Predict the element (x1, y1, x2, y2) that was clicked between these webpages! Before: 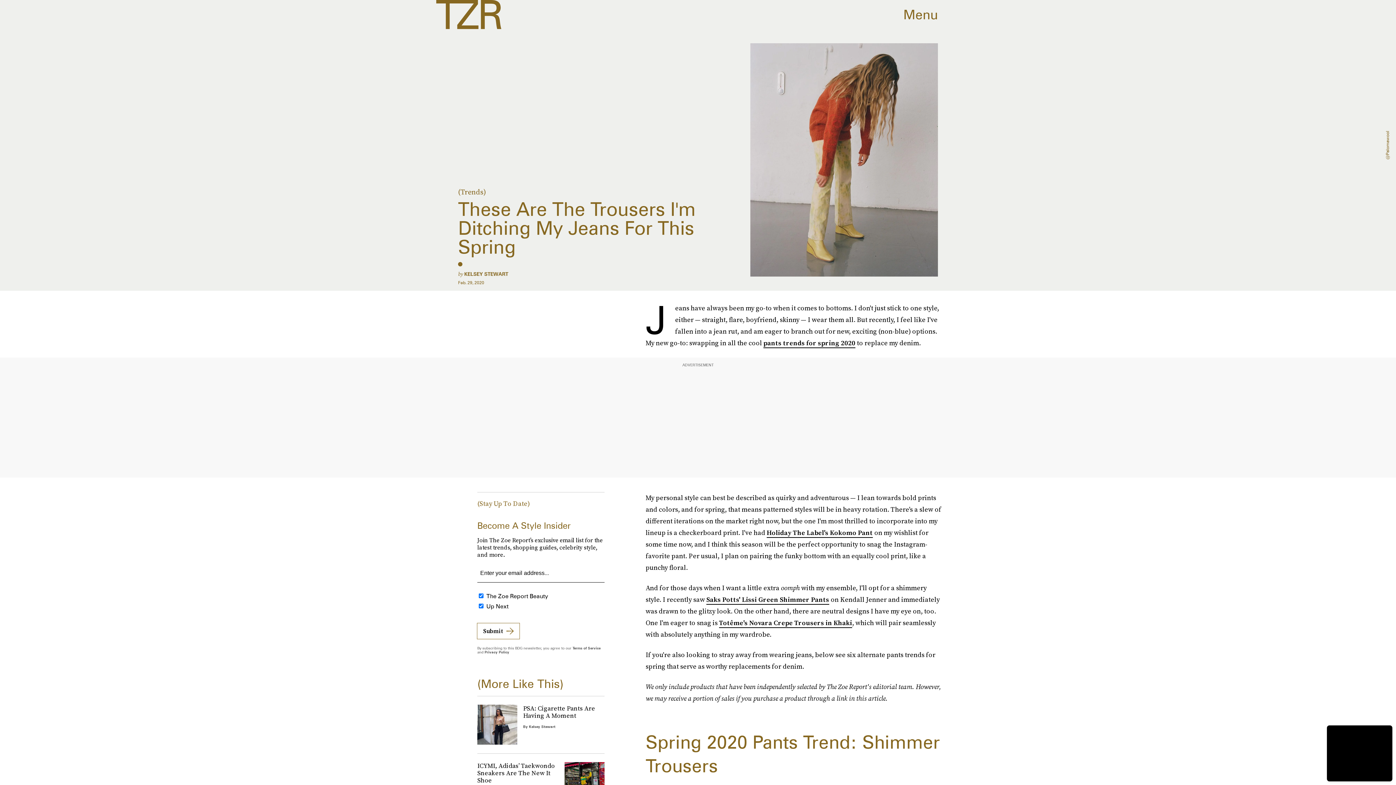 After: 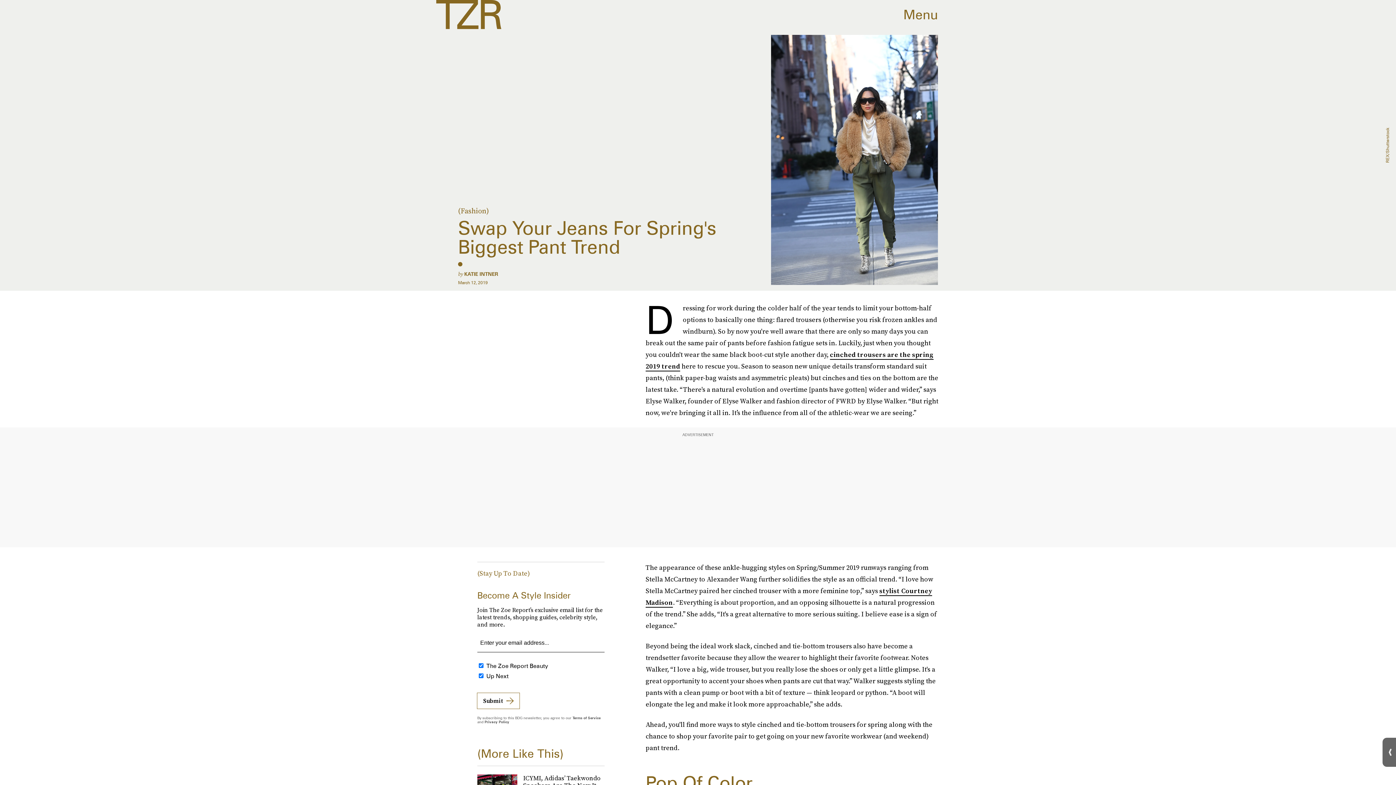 Action: label: pants trends for spring 2020 bbox: (763, 338, 855, 348)